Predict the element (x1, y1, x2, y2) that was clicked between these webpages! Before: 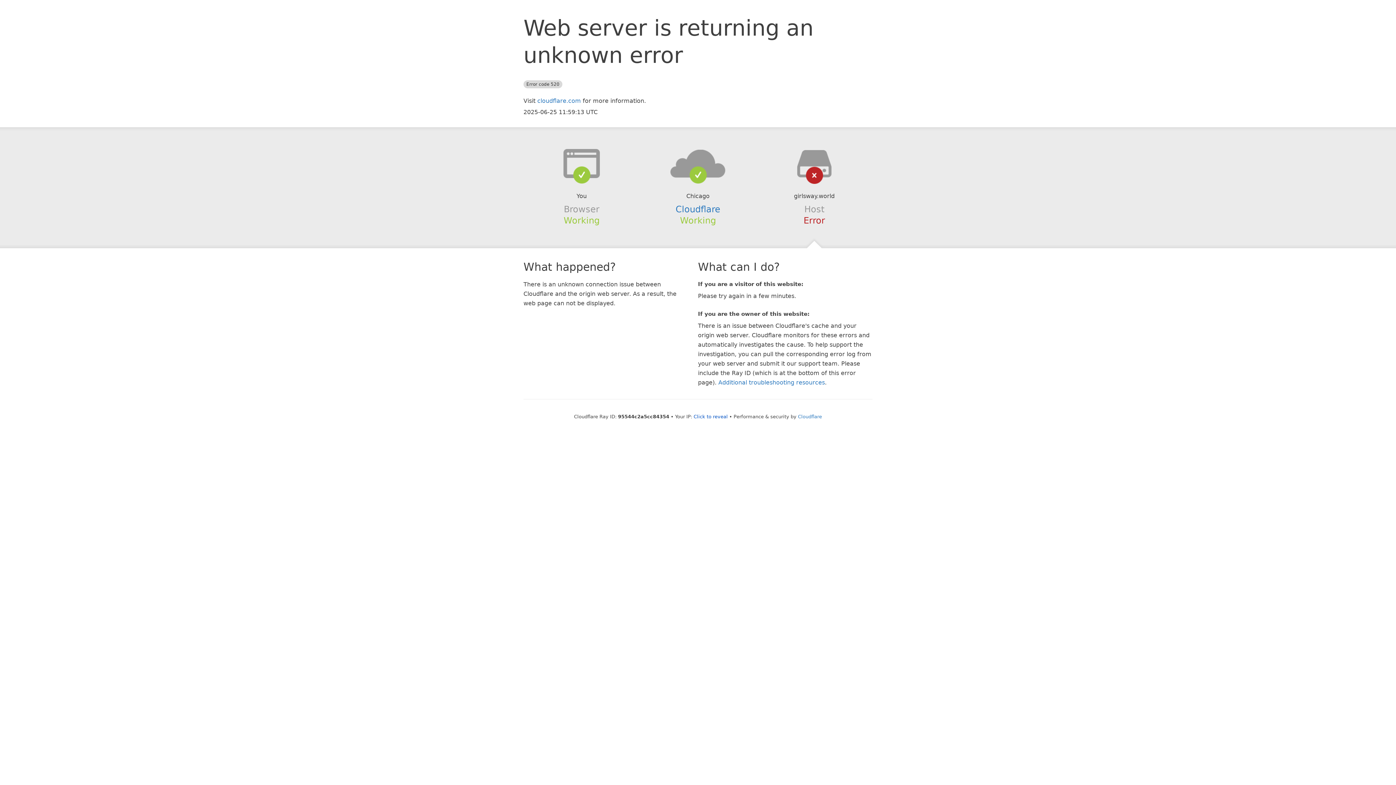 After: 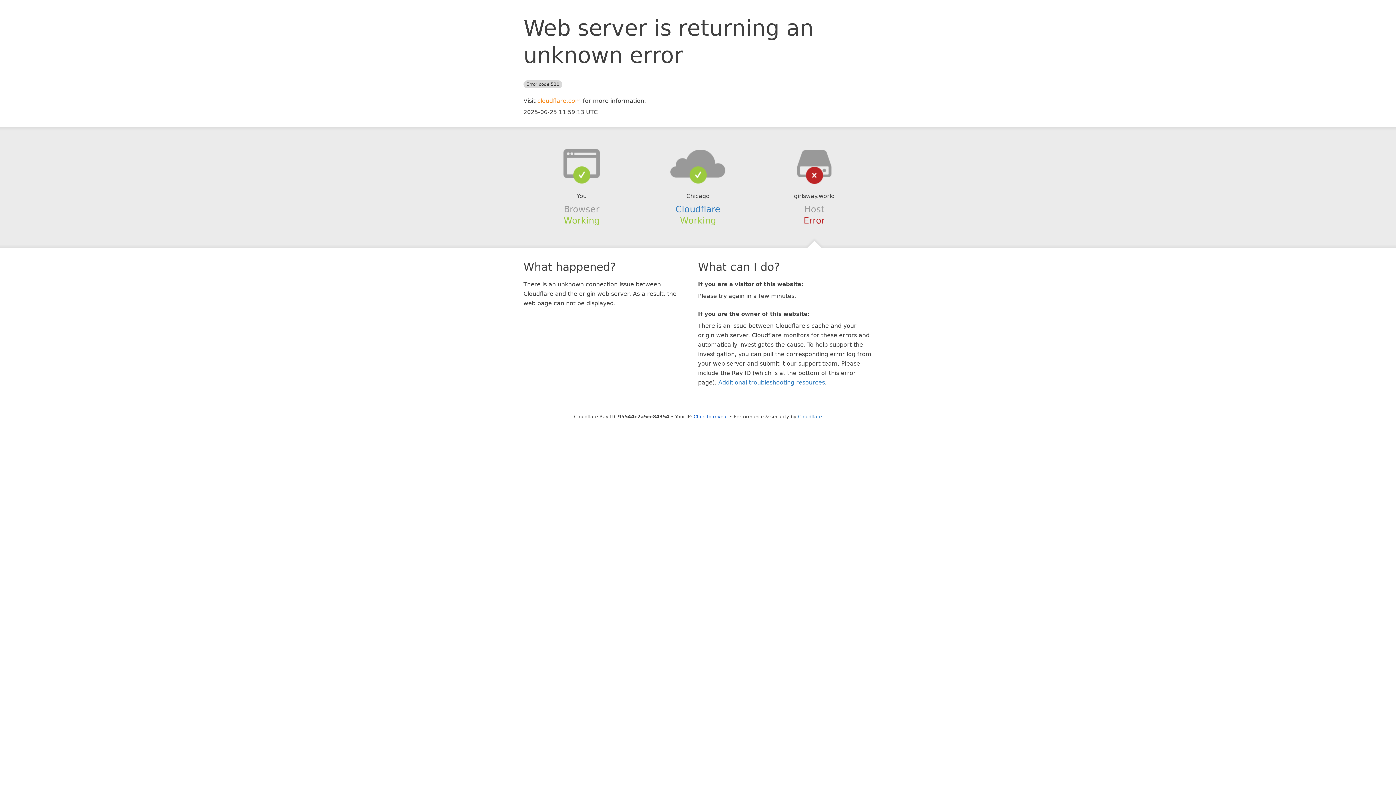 Action: bbox: (537, 97, 581, 104) label: cloudflare.com